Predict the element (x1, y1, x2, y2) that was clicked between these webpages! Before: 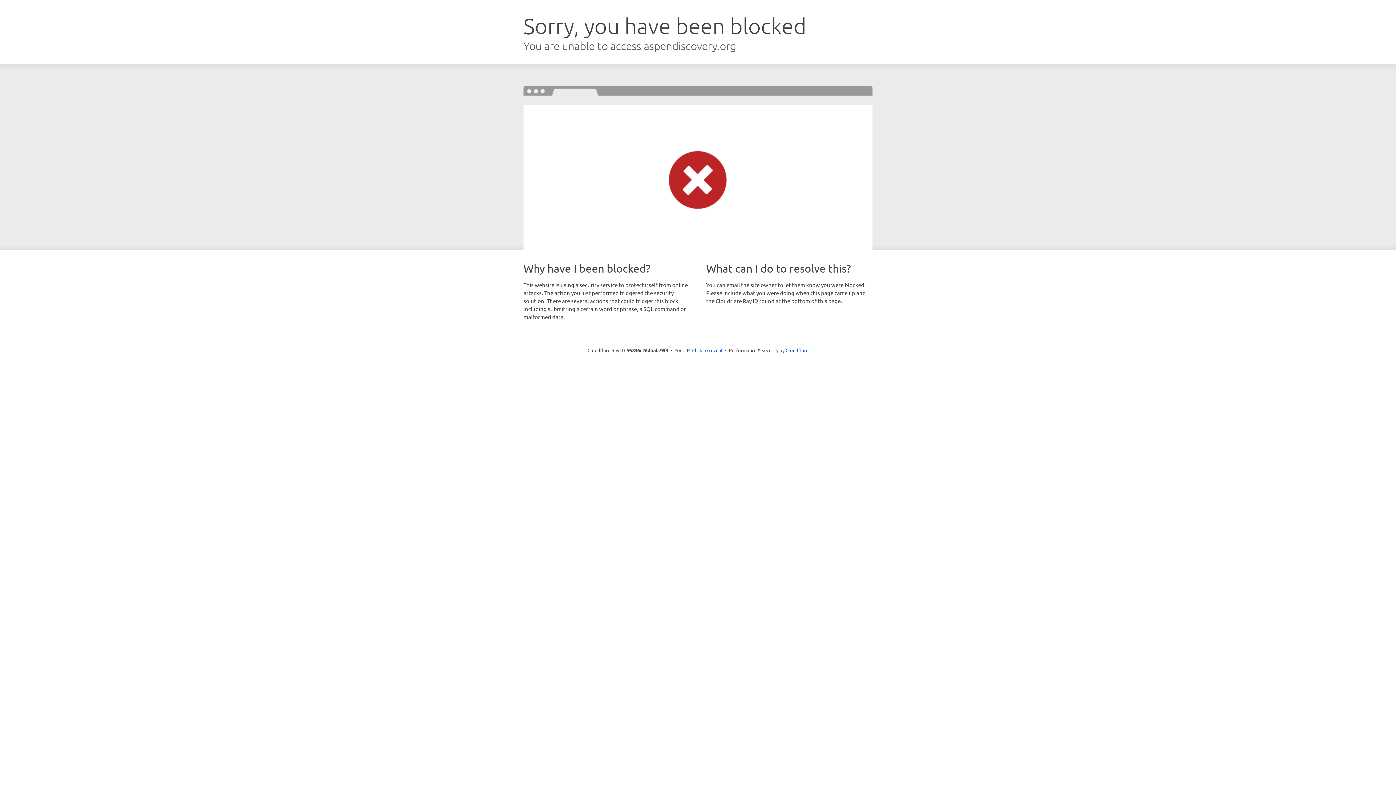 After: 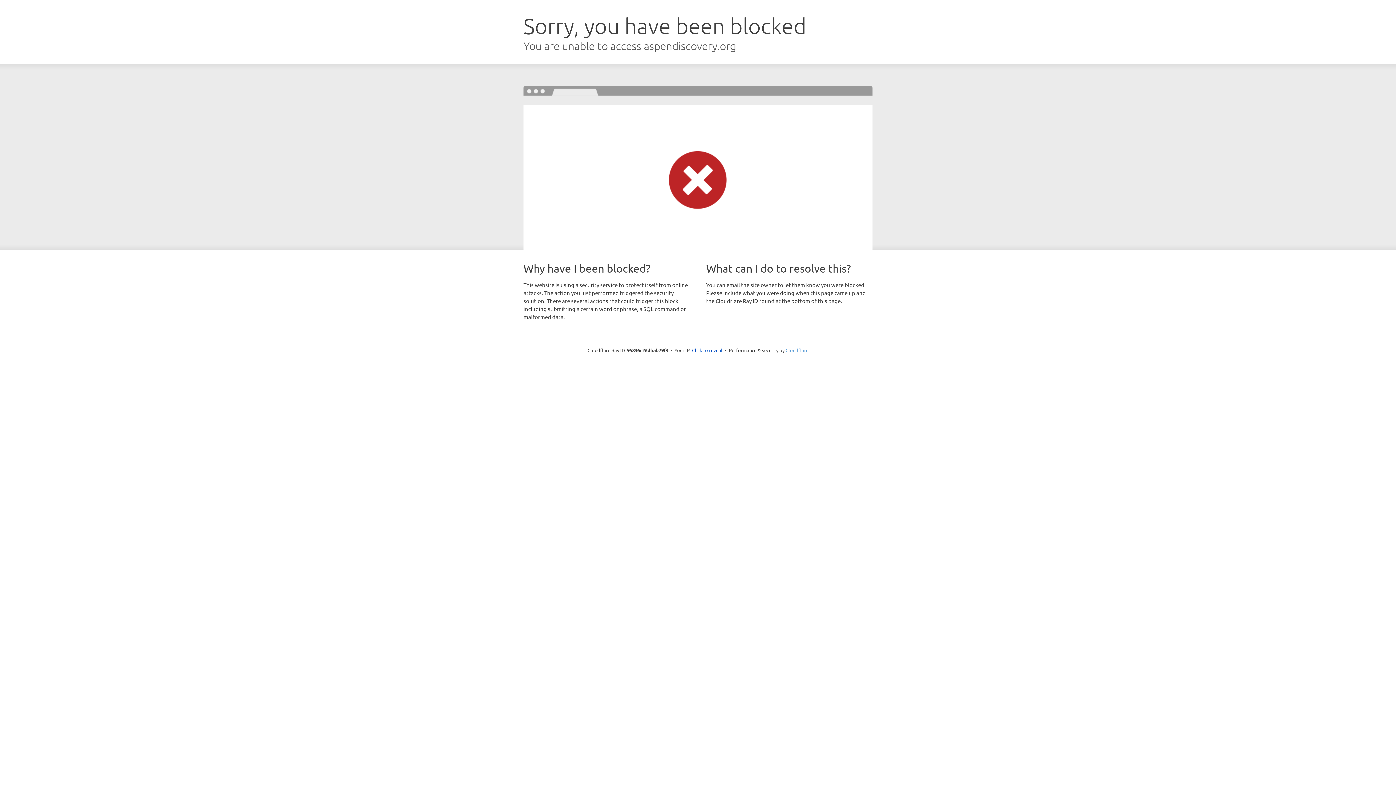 Action: label: Cloudflare bbox: (785, 347, 808, 353)